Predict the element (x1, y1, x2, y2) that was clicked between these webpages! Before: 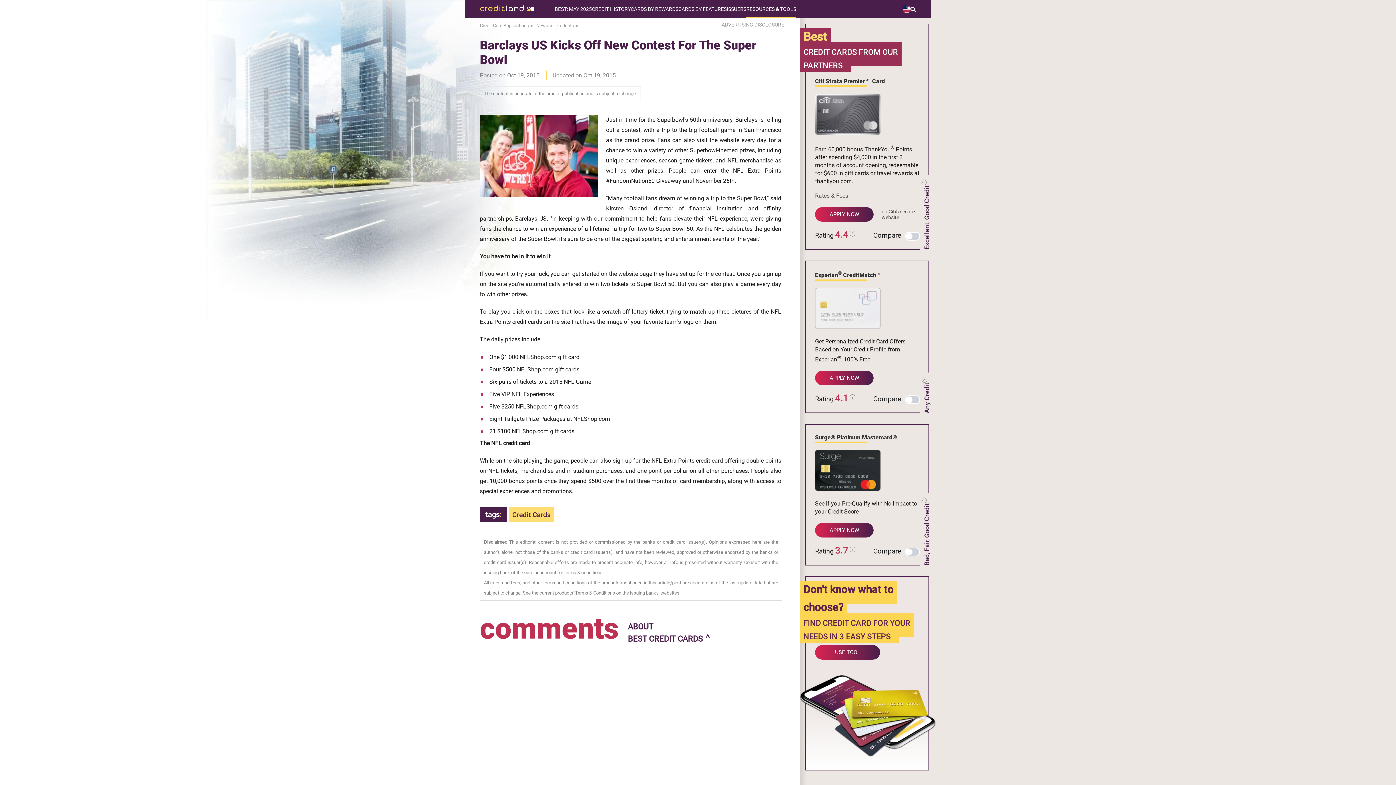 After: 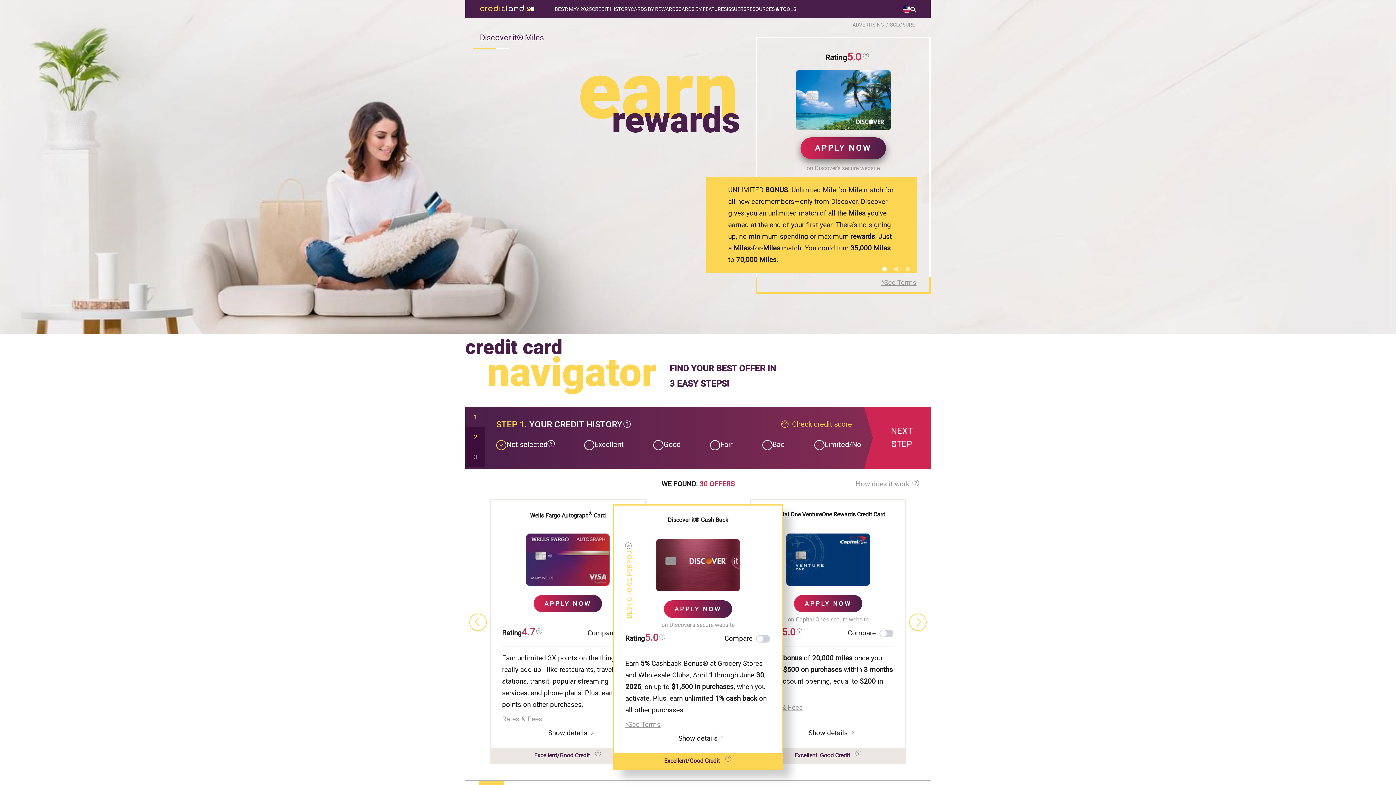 Action: bbox: (480, 5, 534, 12)